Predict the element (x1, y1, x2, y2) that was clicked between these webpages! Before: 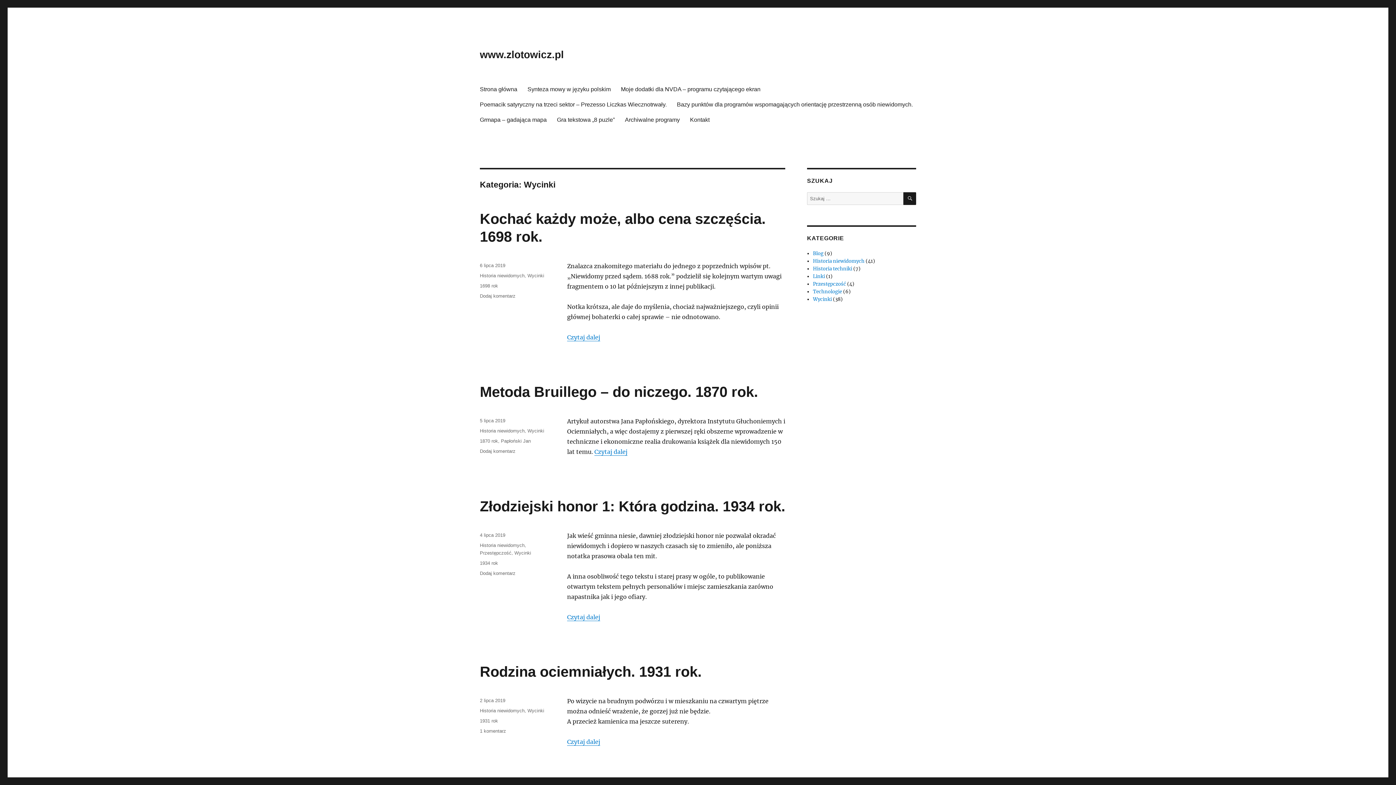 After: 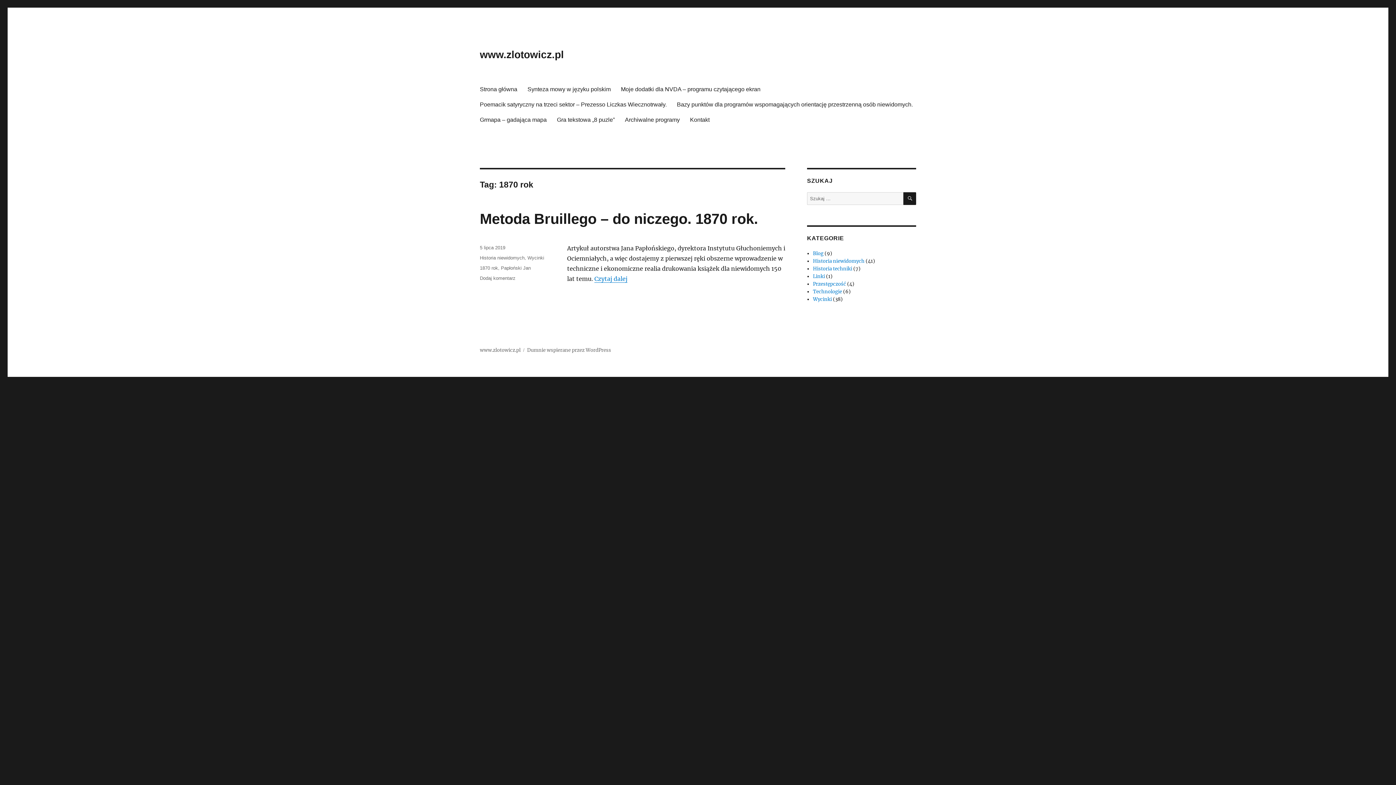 Action: bbox: (480, 438, 498, 444) label: 1870 rok